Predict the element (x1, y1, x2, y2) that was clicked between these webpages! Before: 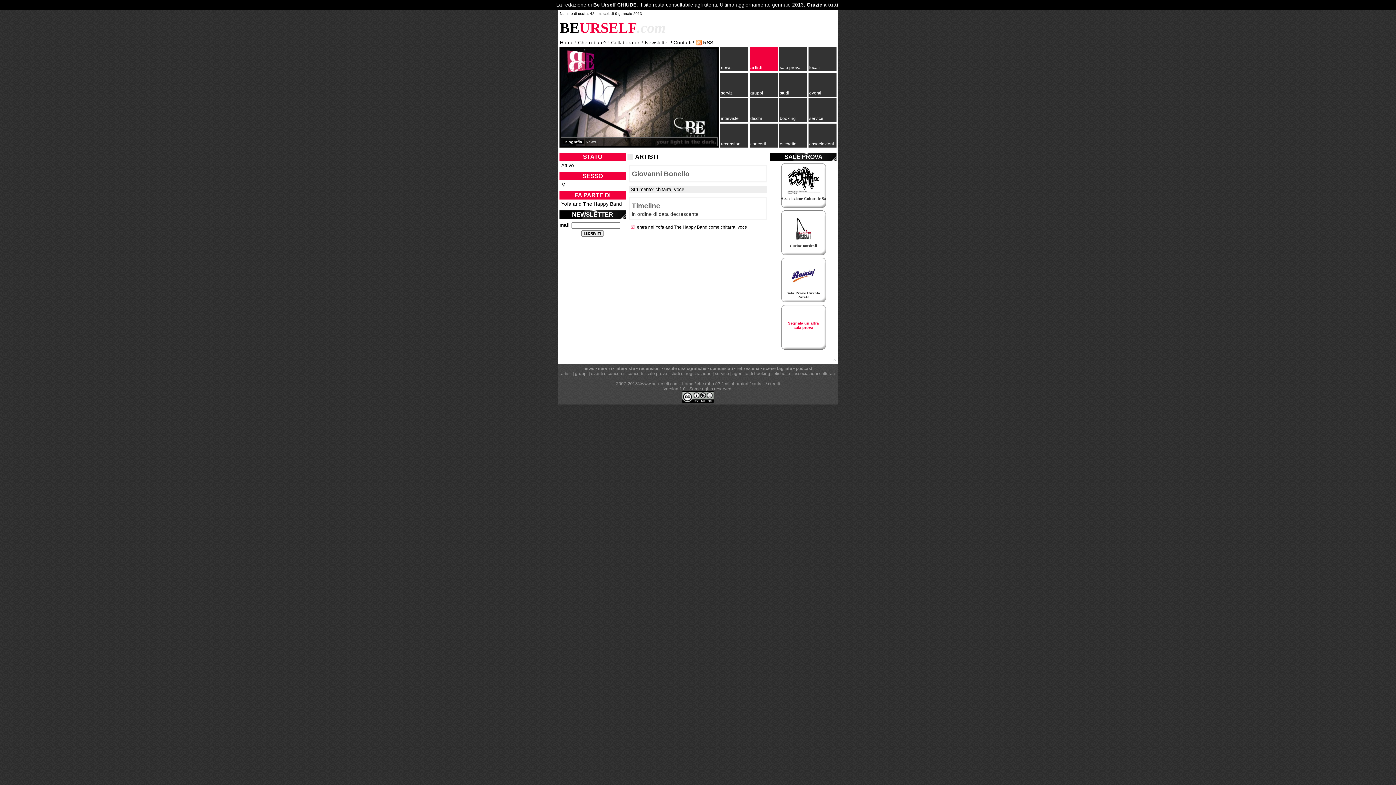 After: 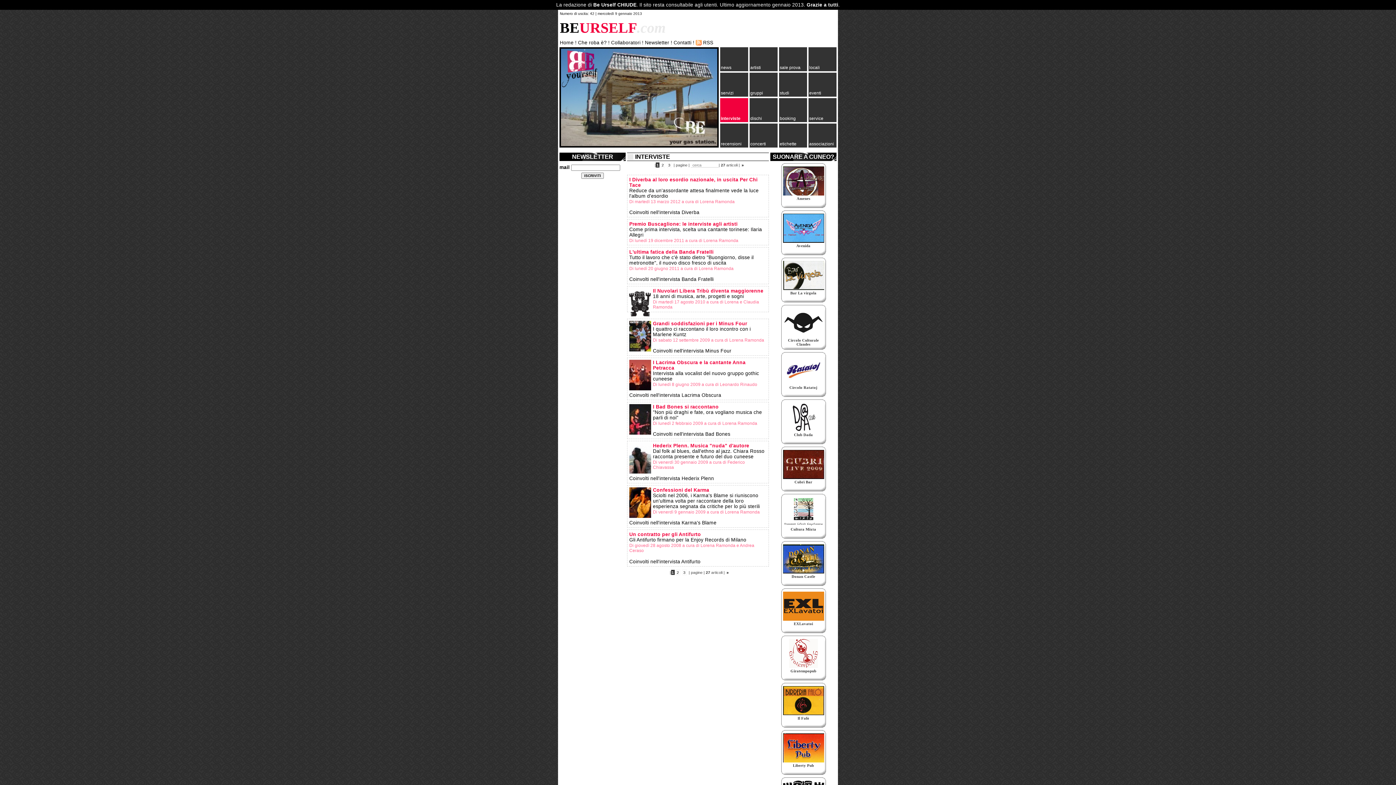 Action: bbox: (615, 366, 635, 371) label: interviste